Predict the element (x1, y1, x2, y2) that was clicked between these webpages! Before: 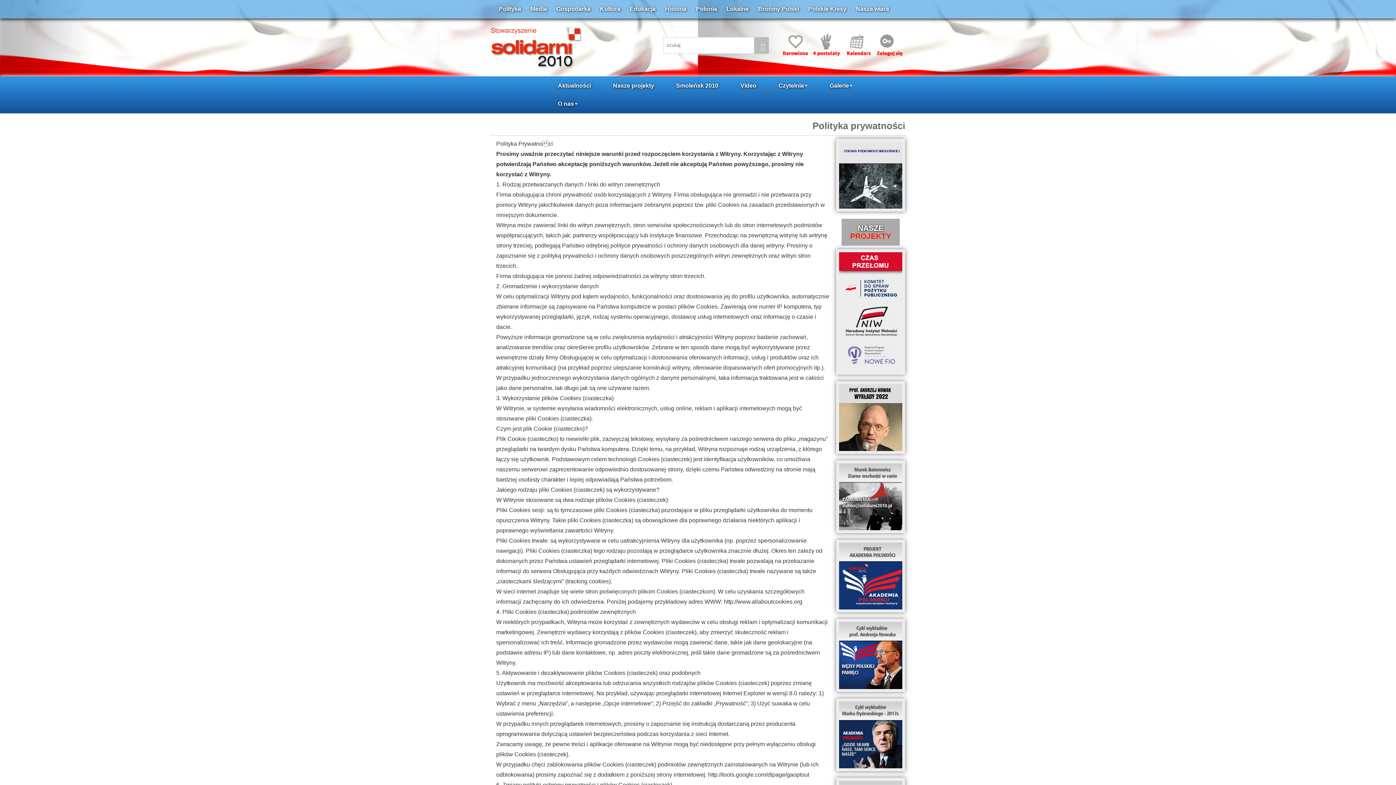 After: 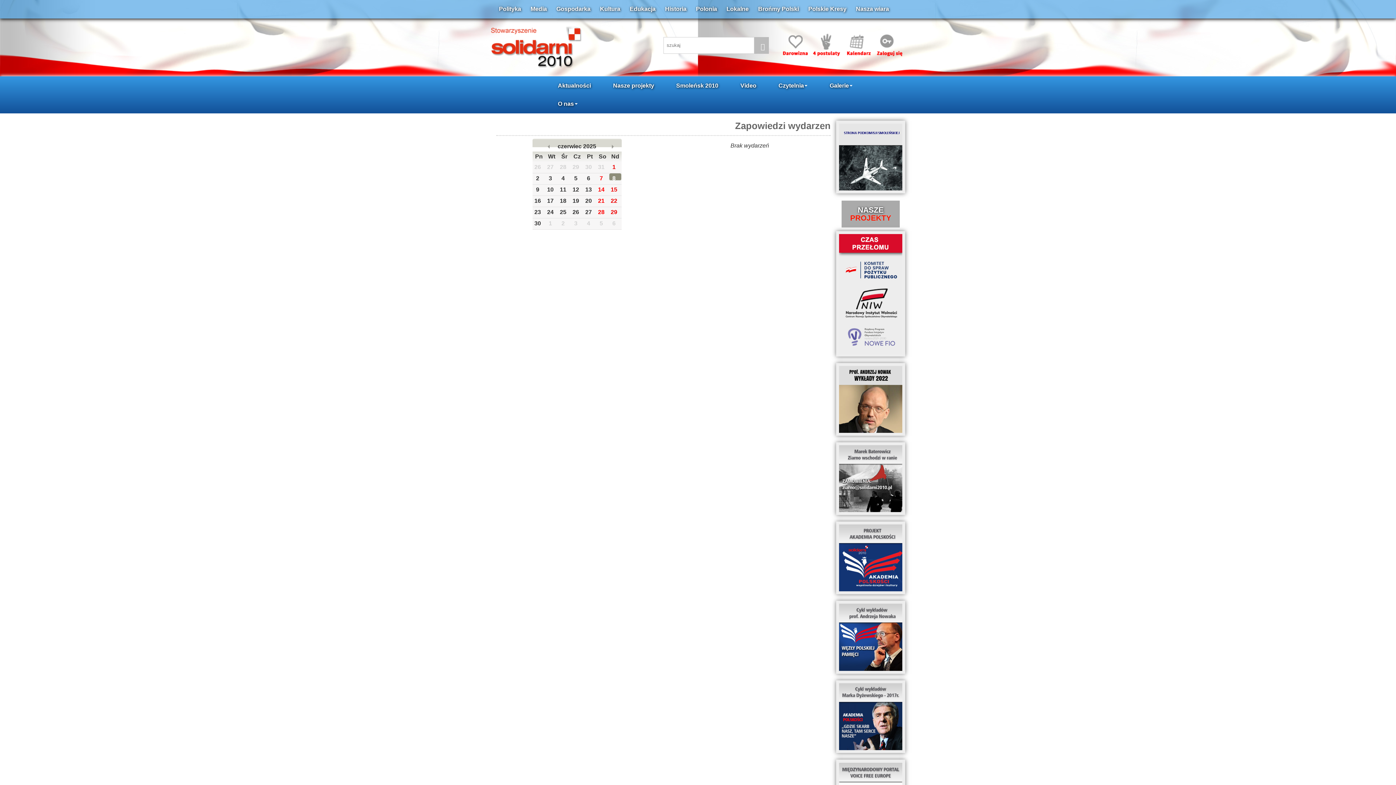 Action: bbox: (843, 41, 873, 47)